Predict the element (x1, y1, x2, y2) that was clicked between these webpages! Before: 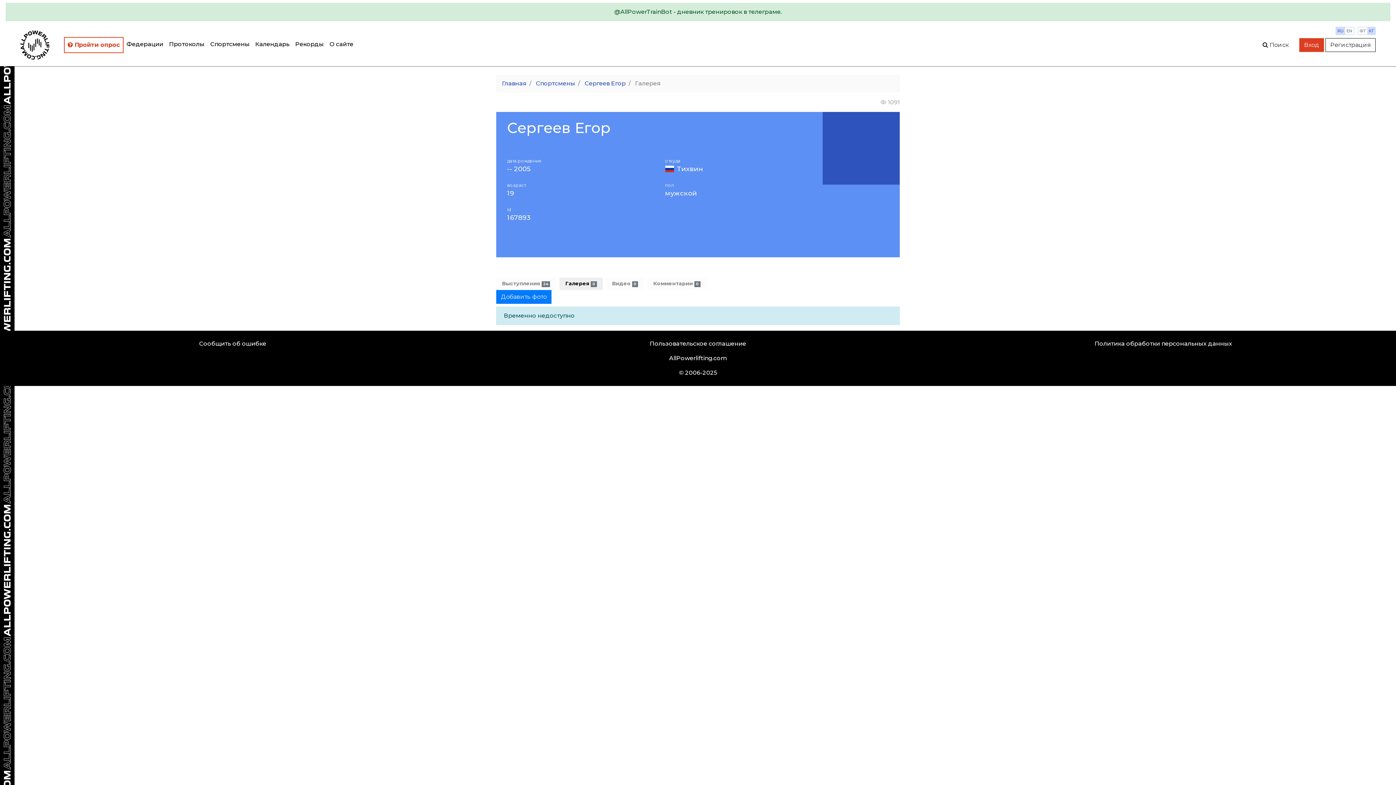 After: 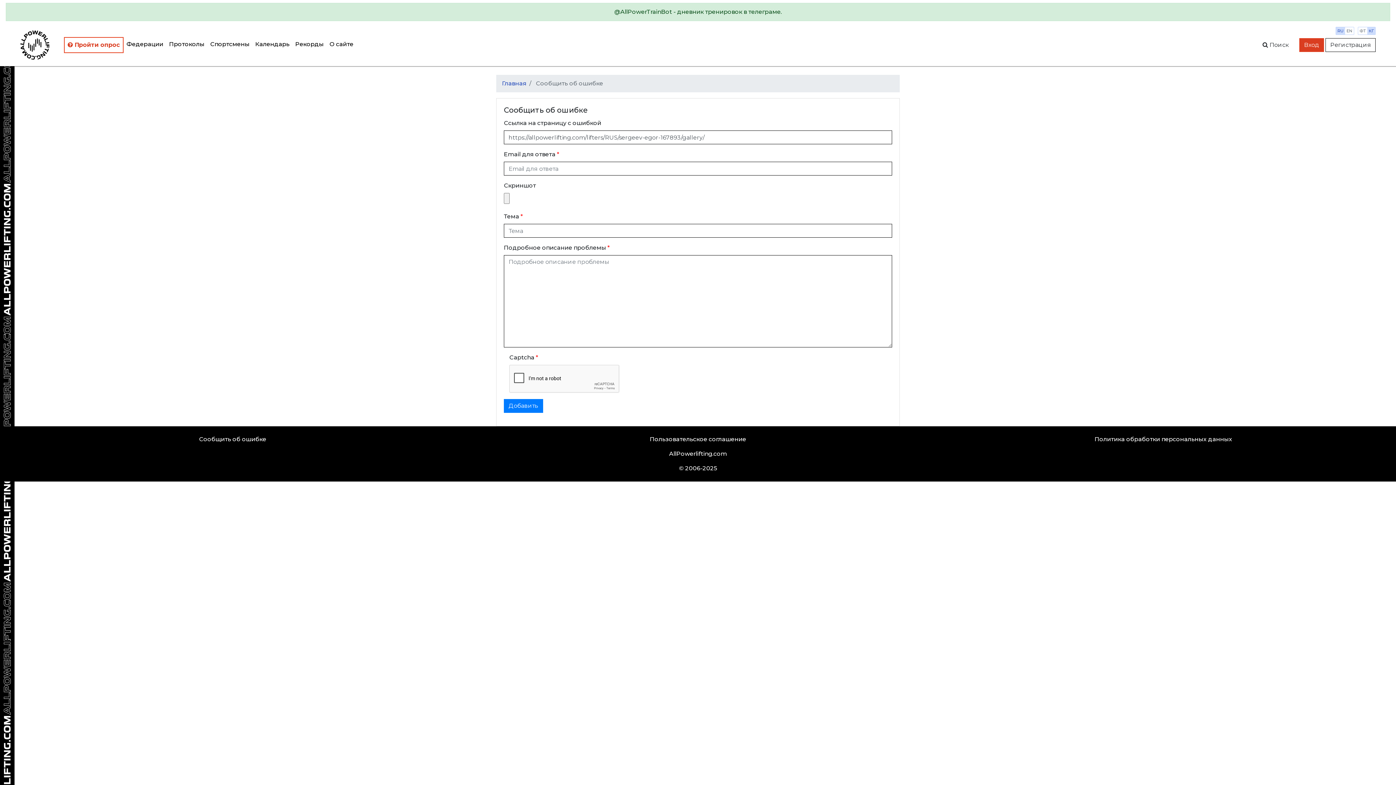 Action: bbox: (199, 340, 266, 347) label: Сообщить об ошибке